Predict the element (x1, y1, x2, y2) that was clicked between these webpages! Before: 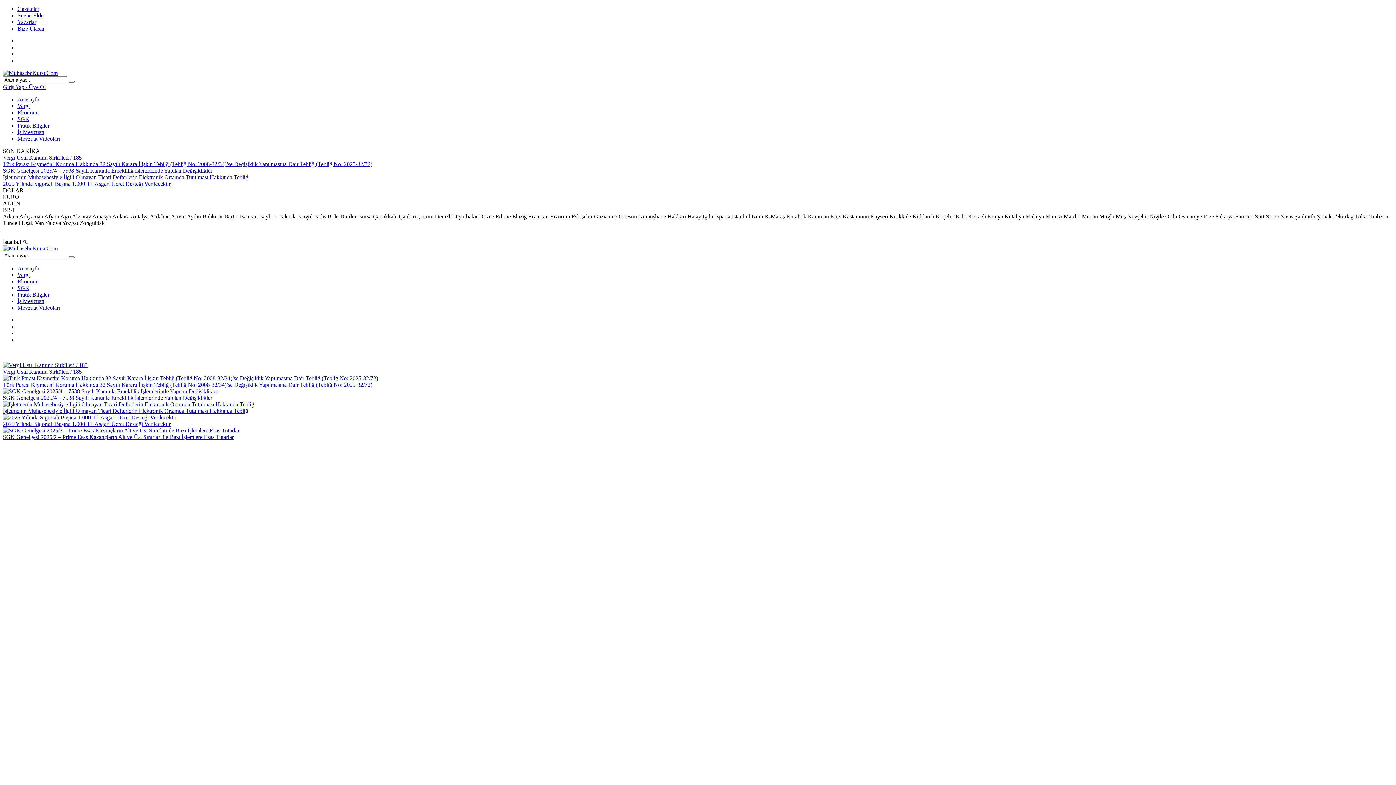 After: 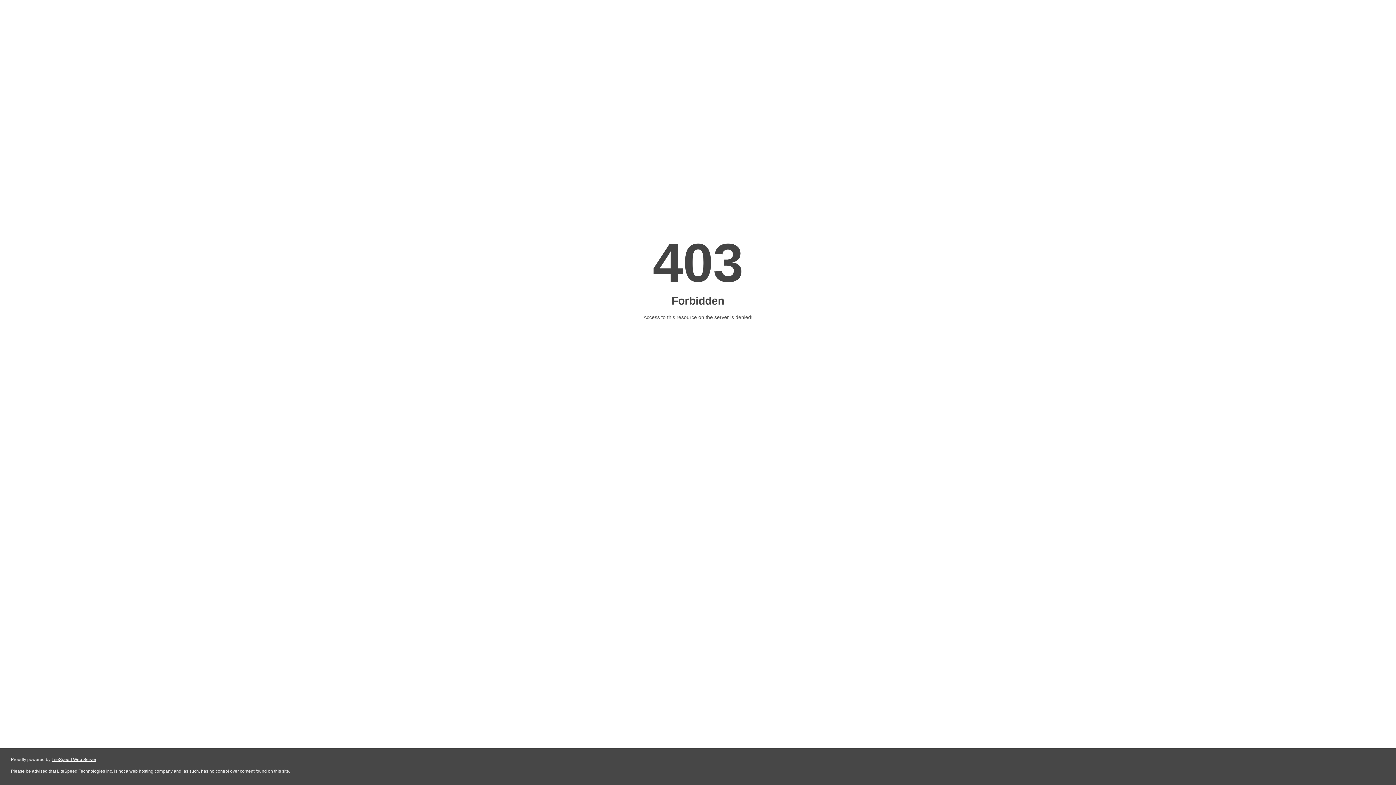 Action: bbox: (17, 278, 38, 284) label: Ekonomi